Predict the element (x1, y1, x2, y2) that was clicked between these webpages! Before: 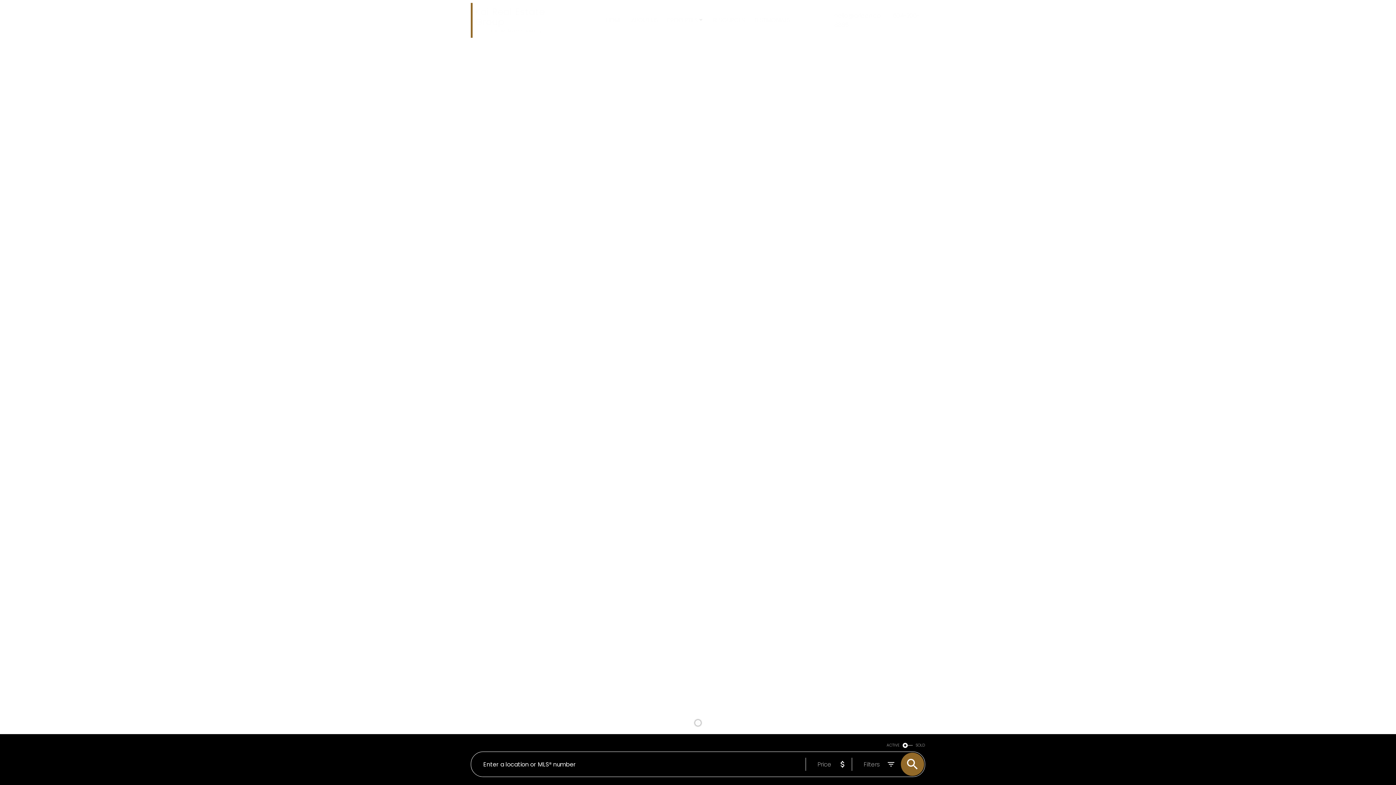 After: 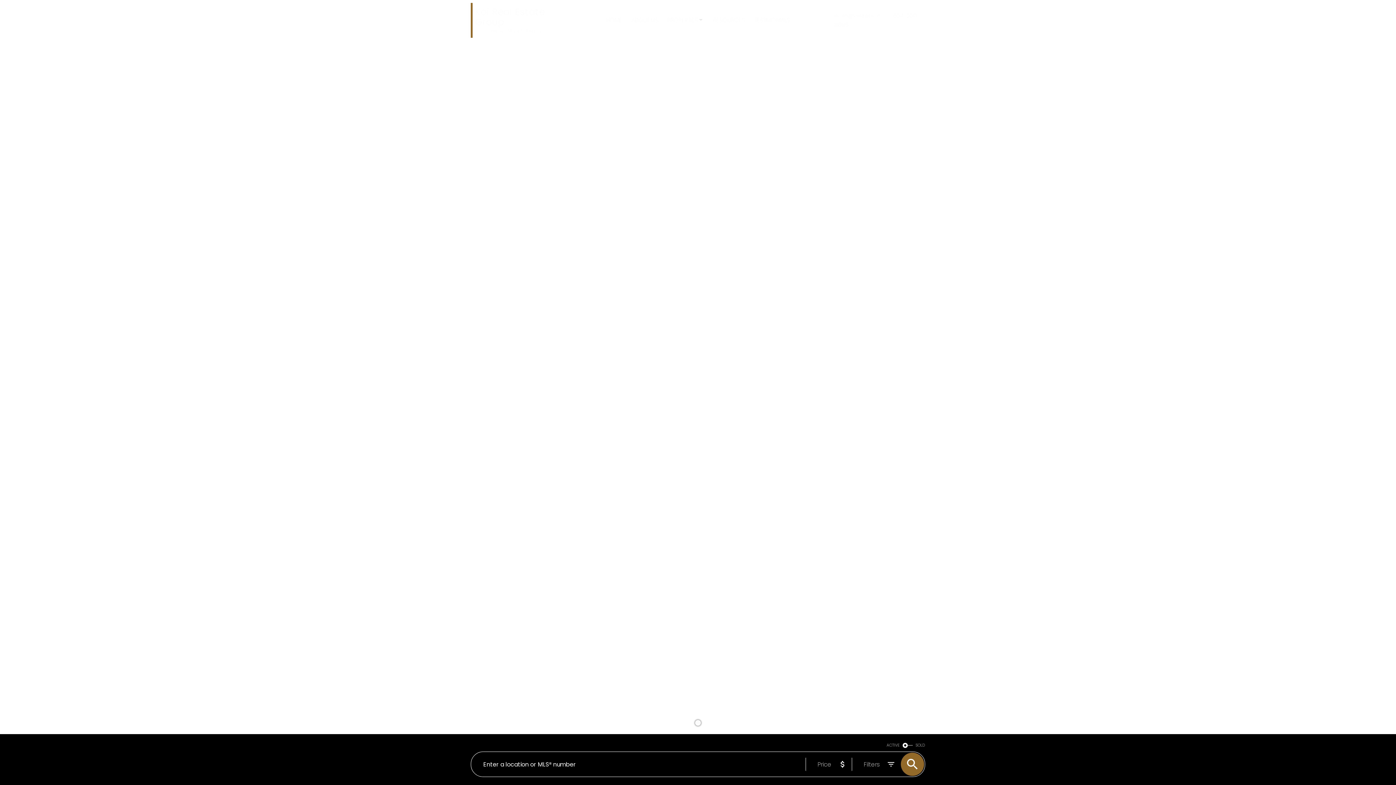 Action: bbox: (834, 11, 882, 20) label: hello@arleen.co 